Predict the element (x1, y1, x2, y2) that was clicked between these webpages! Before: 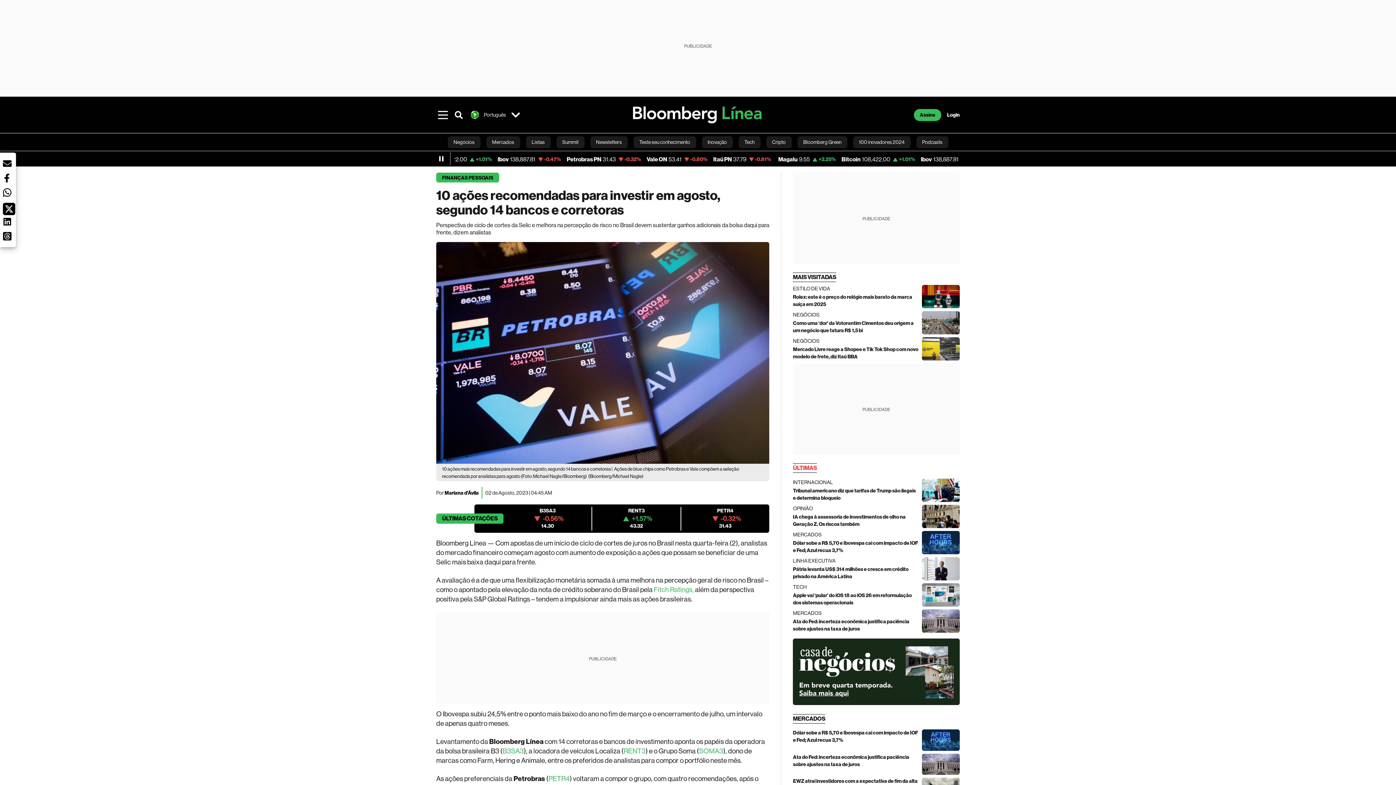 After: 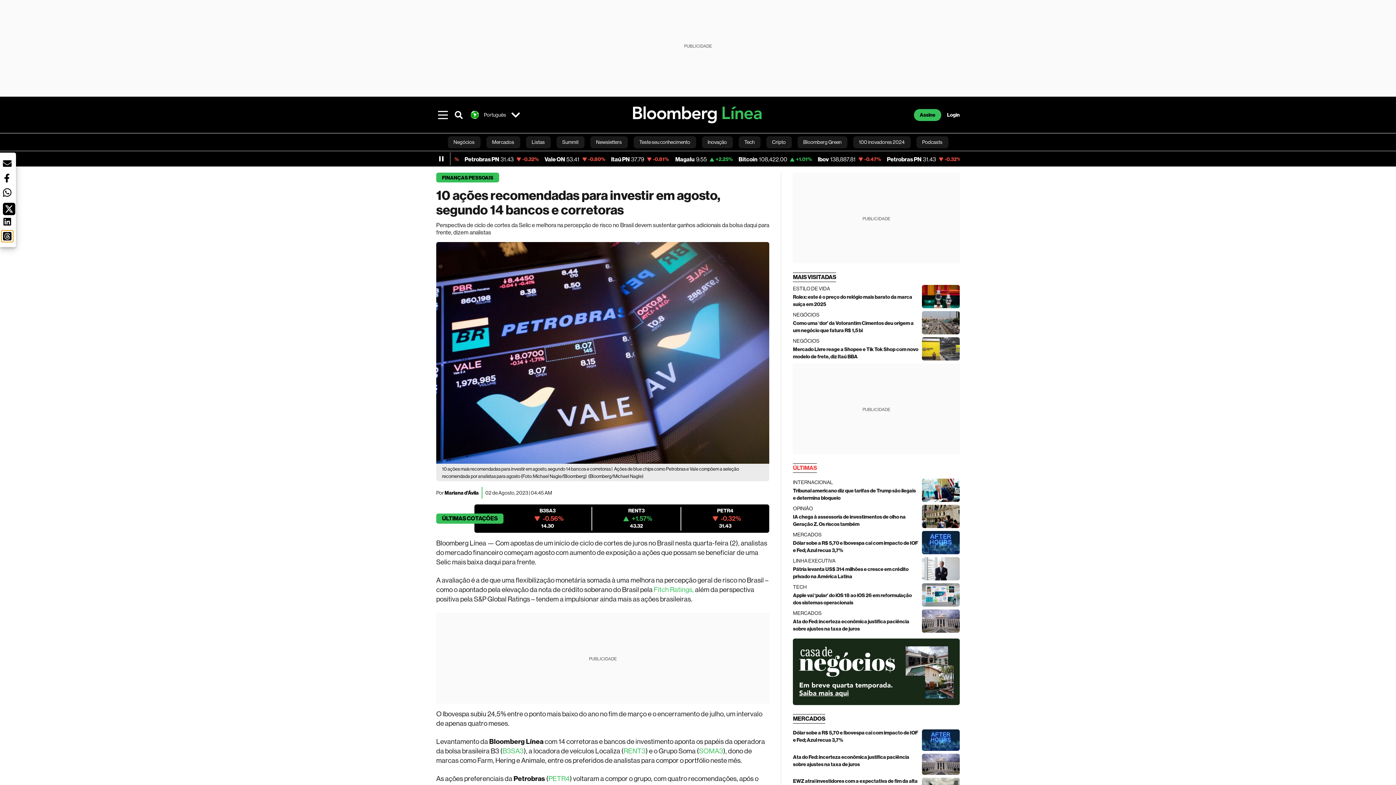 Action: bbox: (1, 230, 13, 242) label: Botão rede social - threads